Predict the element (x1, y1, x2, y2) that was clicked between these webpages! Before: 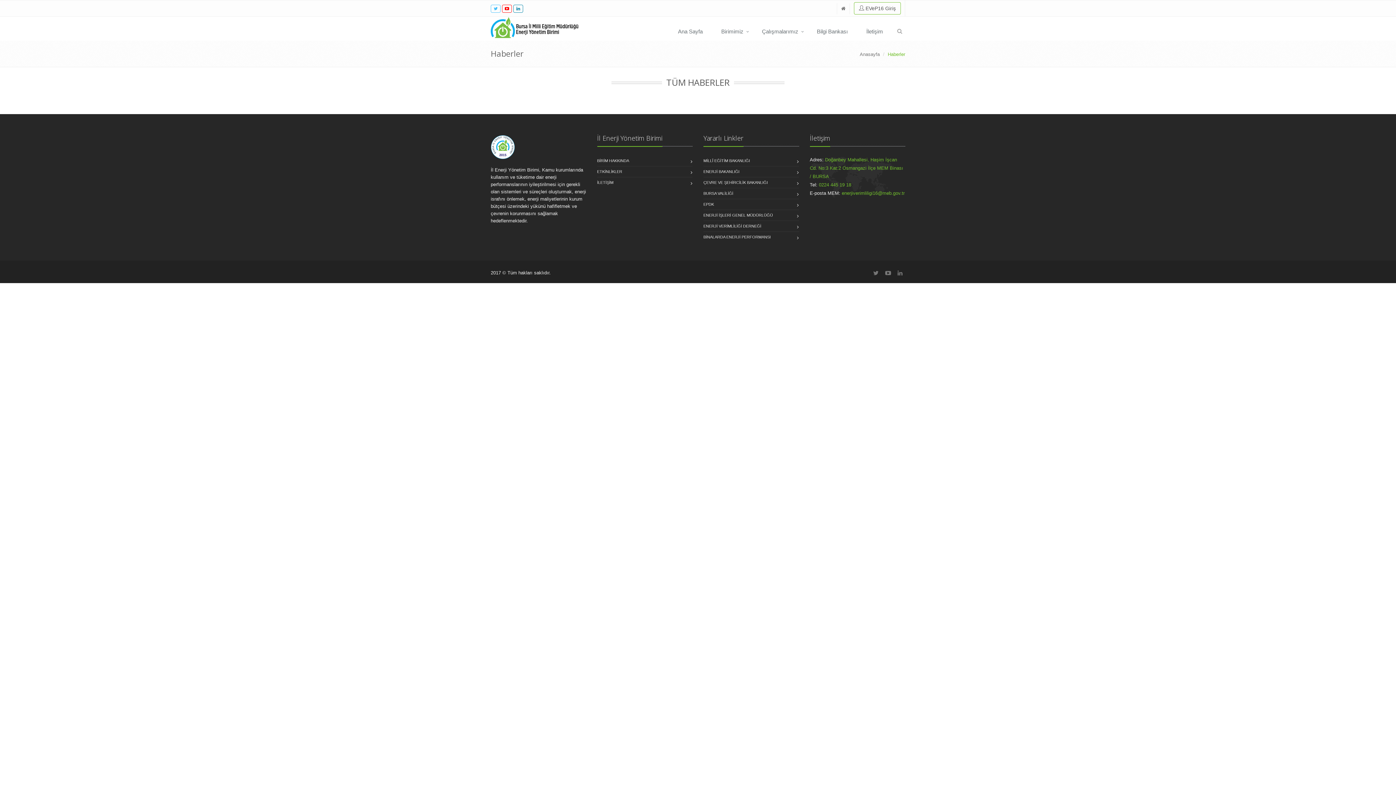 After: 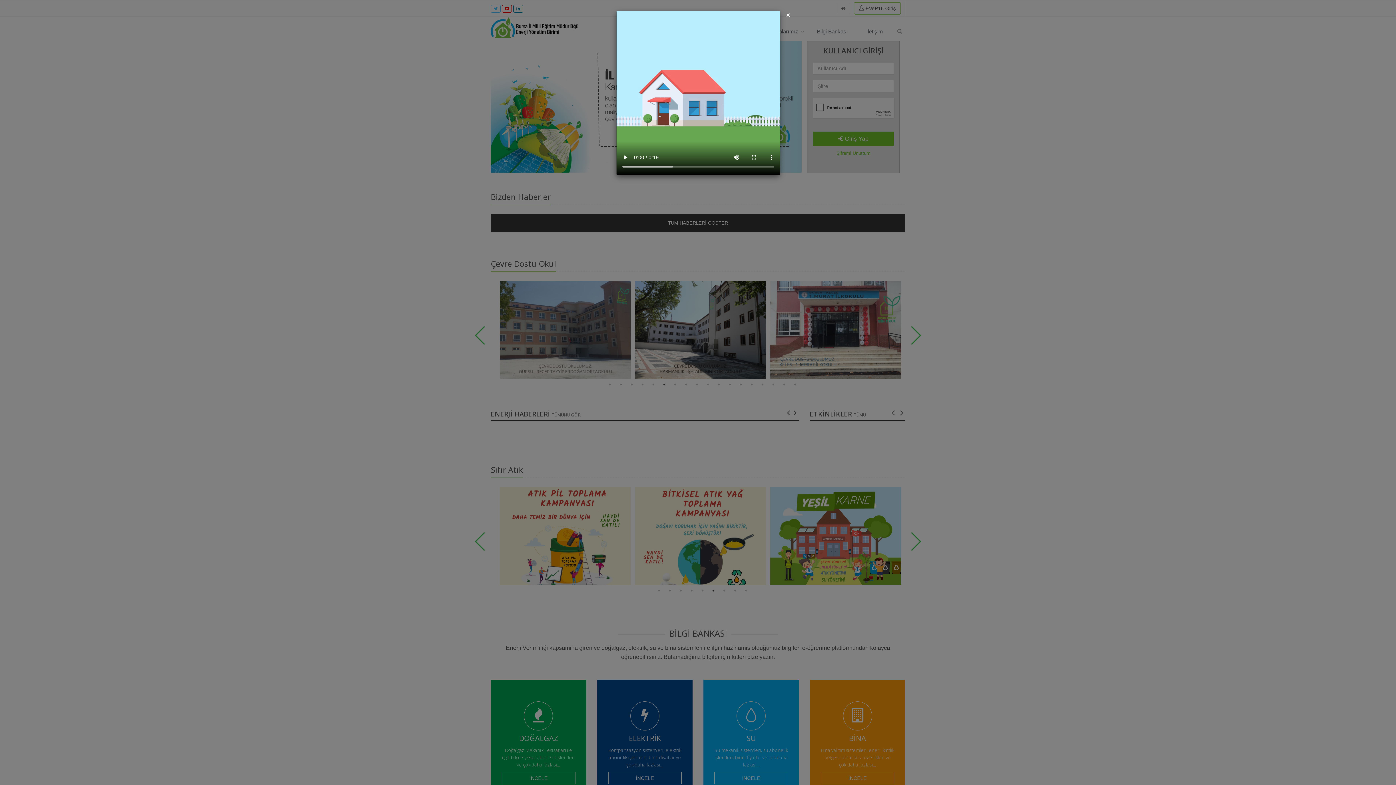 Action: label: Anasayfa bbox: (860, 51, 880, 57)